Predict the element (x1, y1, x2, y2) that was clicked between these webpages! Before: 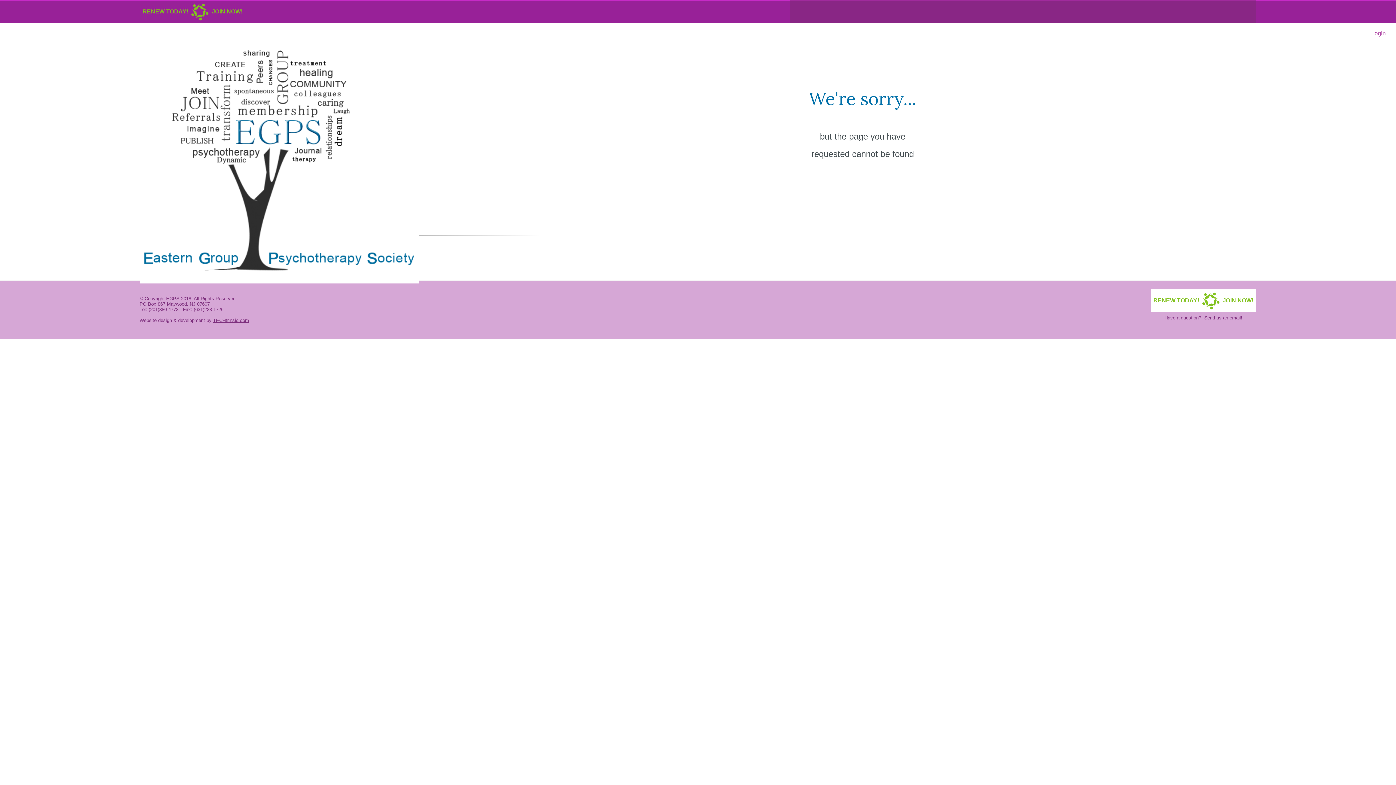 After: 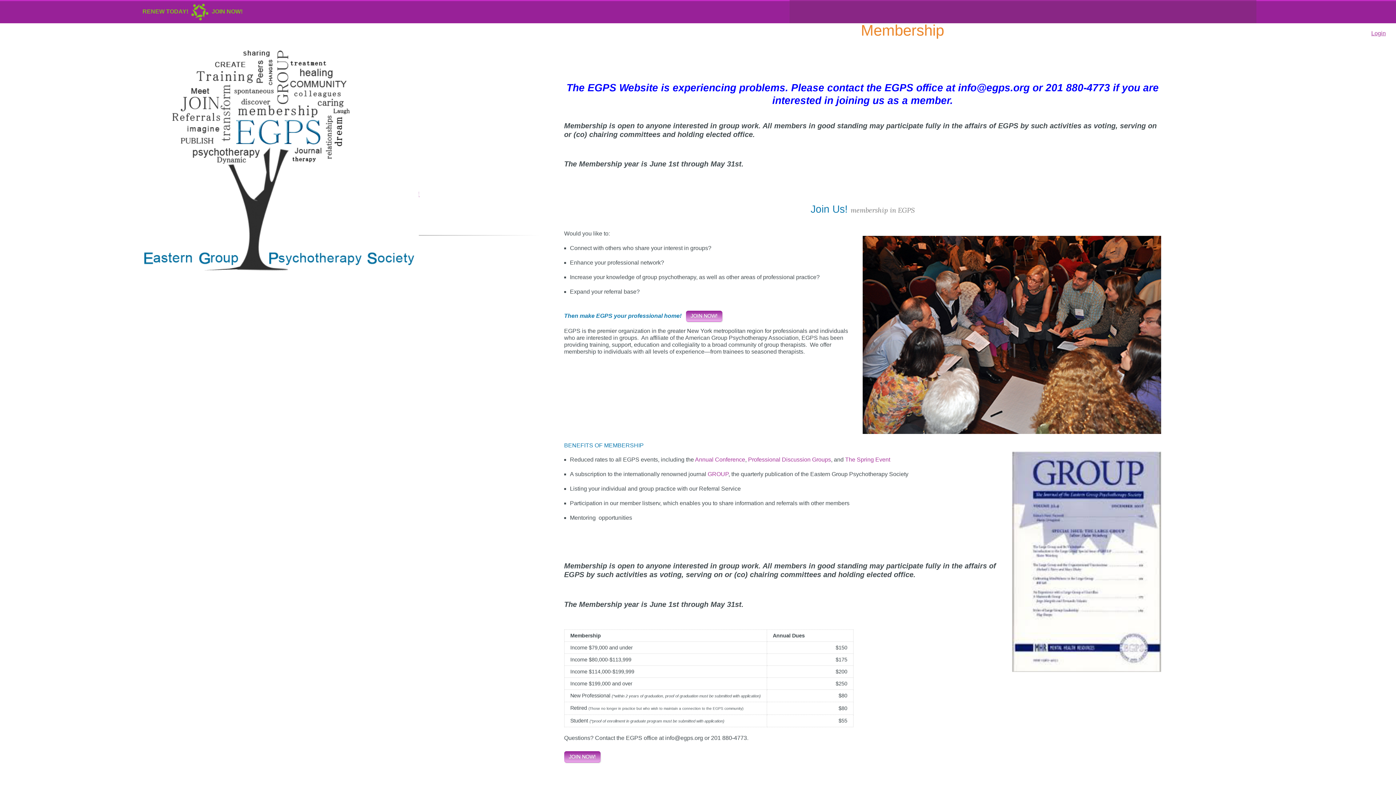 Action: bbox: (1222, 297, 1253, 303) label: JOIN NOW!